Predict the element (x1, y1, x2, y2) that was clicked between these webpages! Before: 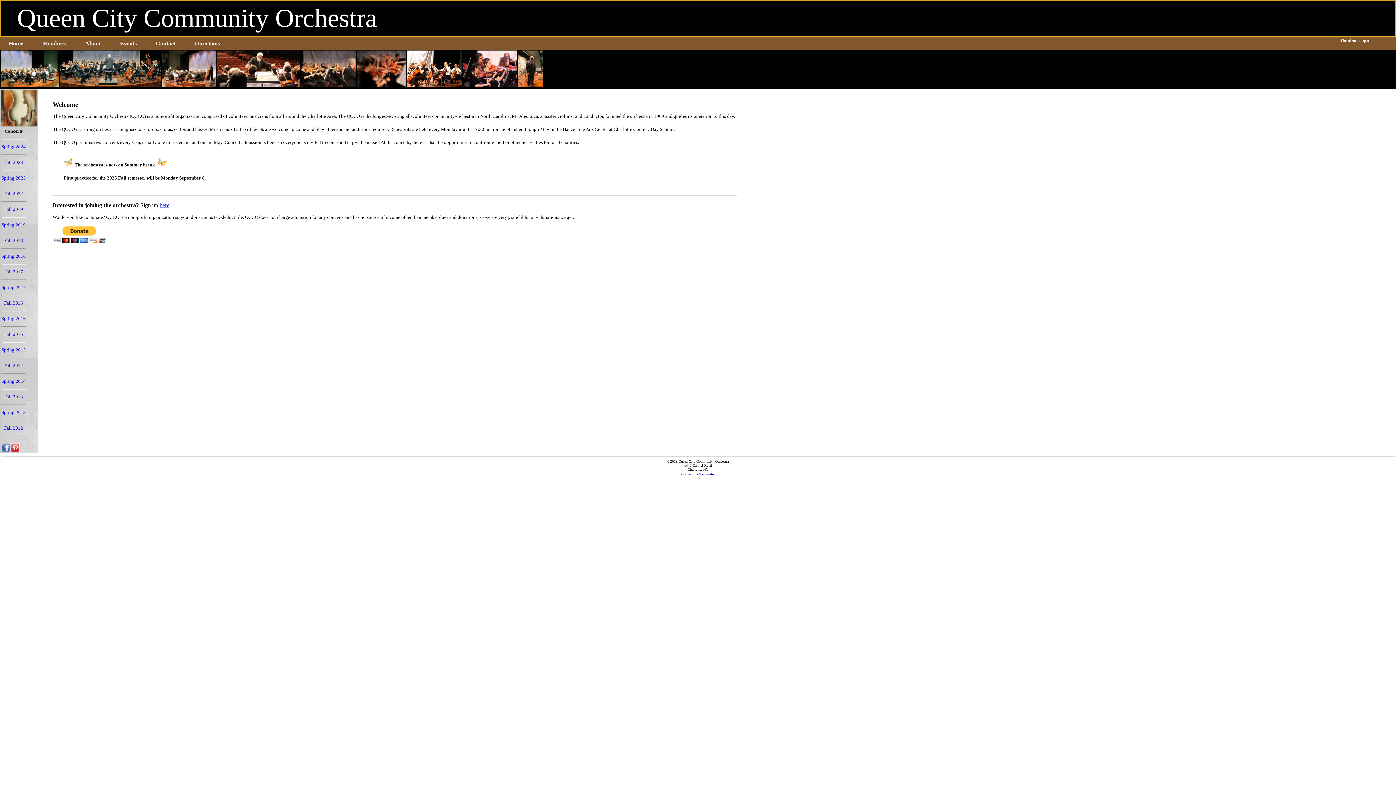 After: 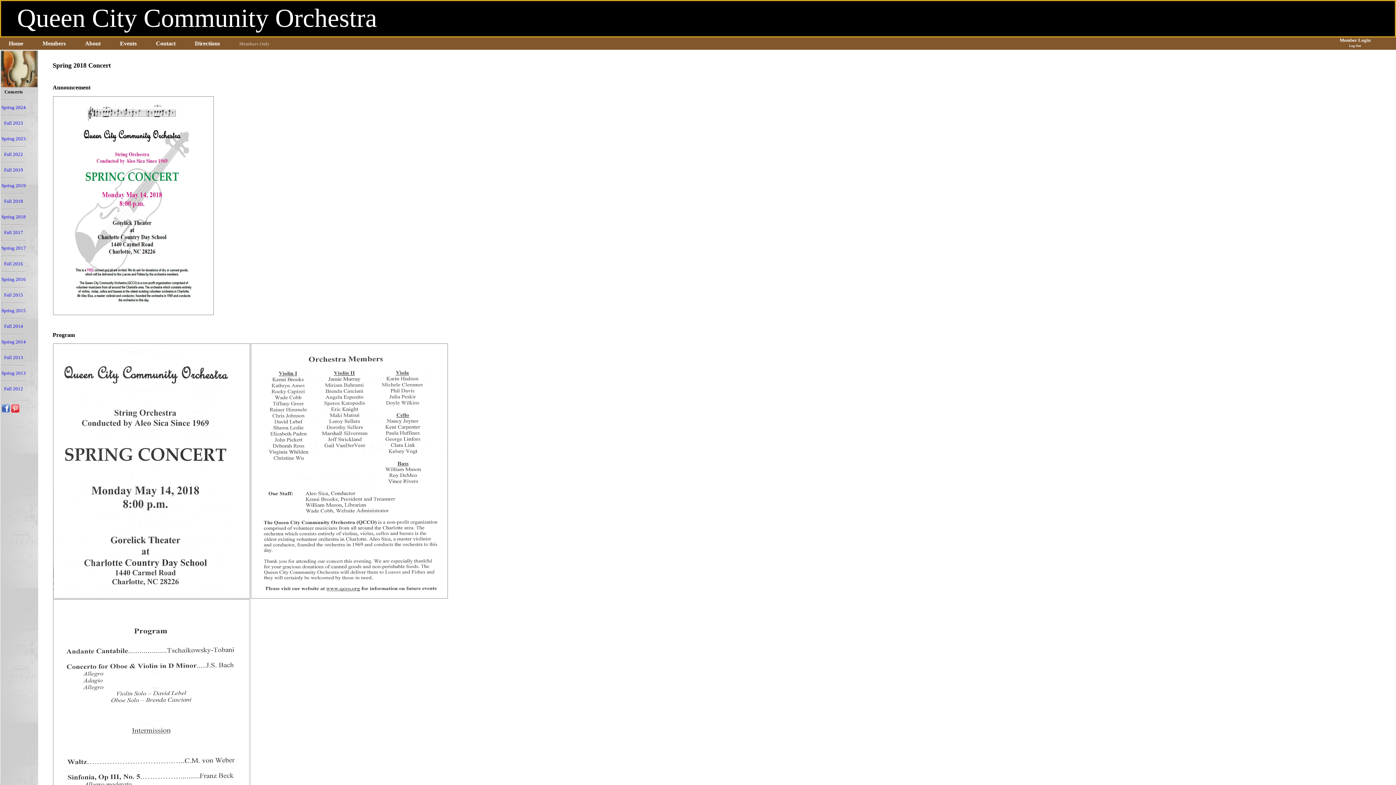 Action: label: Spring 2018 bbox: (1, 253, 25, 258)